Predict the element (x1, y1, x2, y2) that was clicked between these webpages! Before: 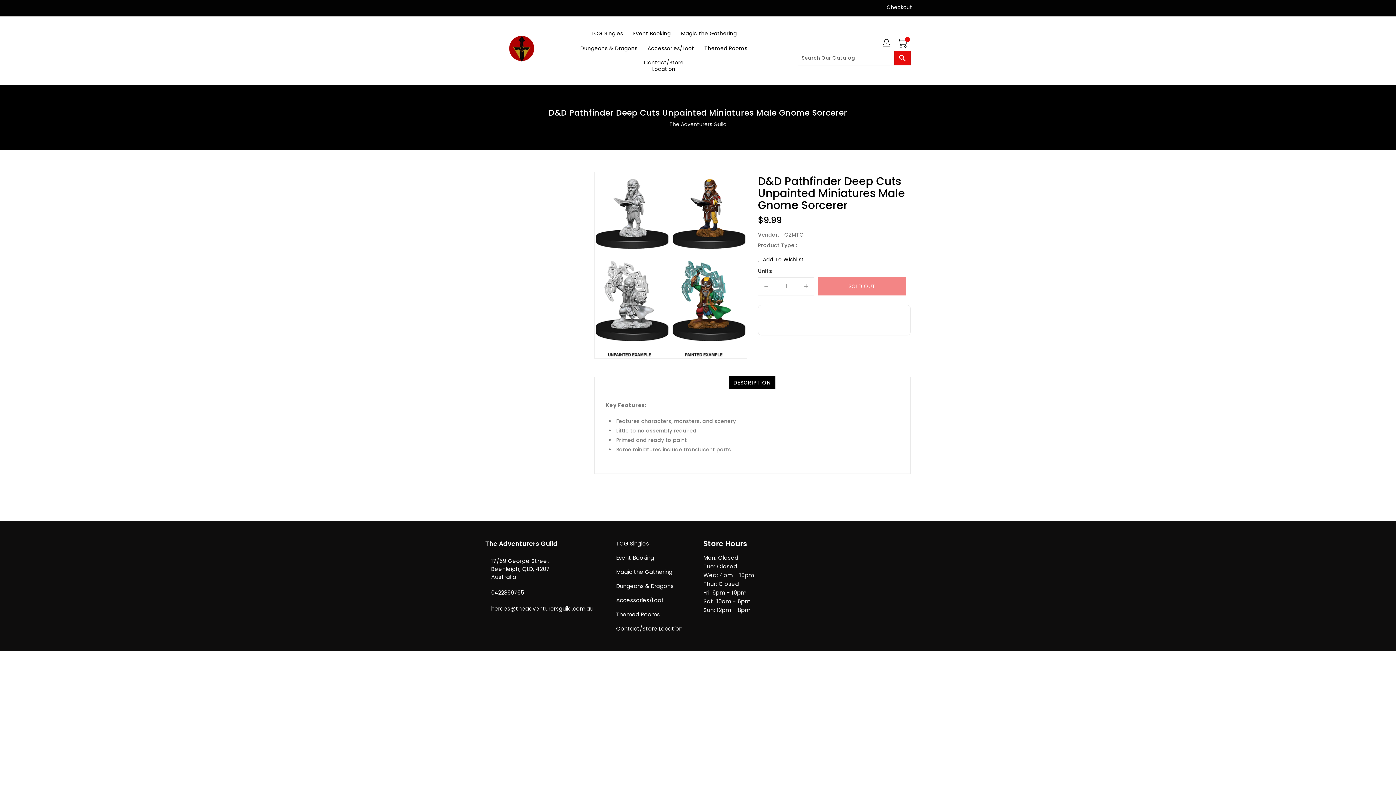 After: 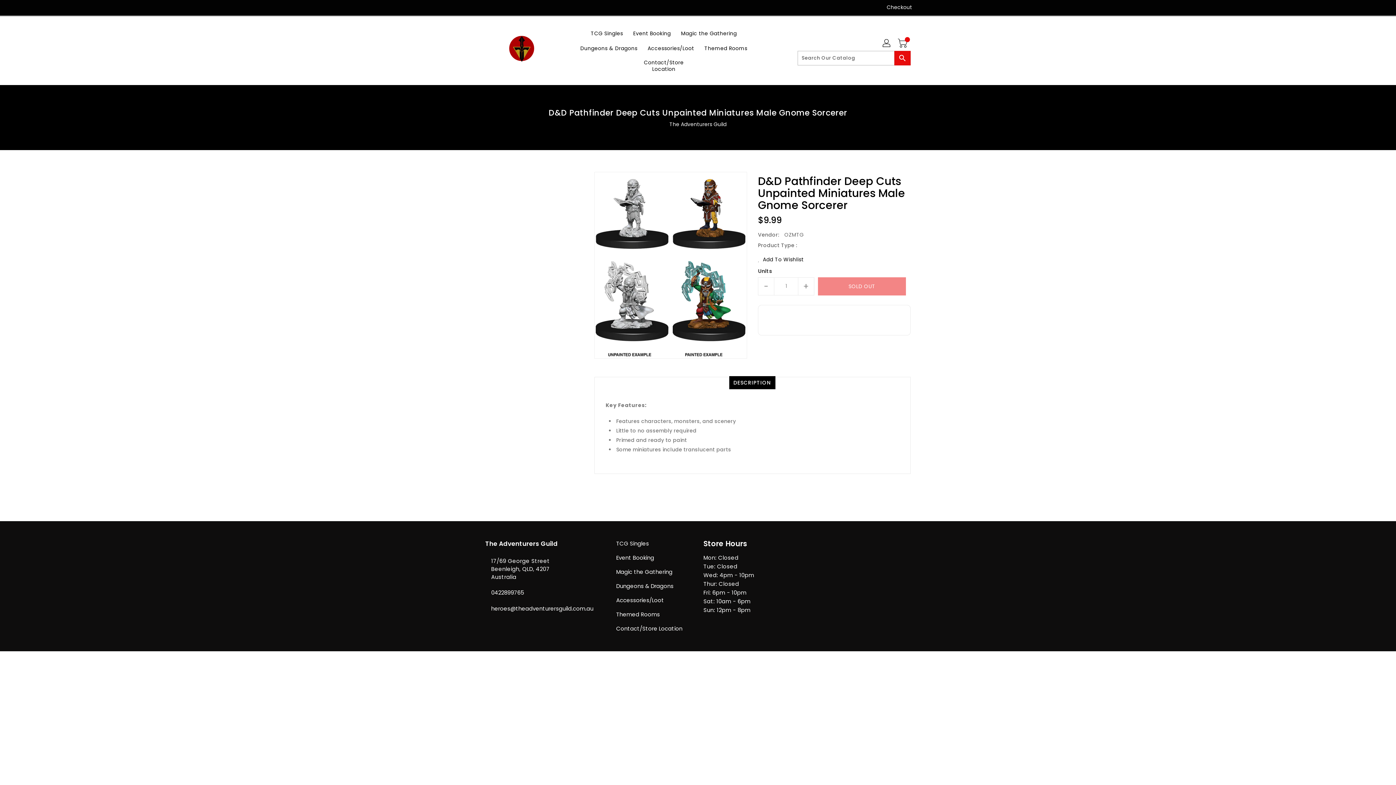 Action: label: DESCRIPTION bbox: (729, 376, 775, 389)